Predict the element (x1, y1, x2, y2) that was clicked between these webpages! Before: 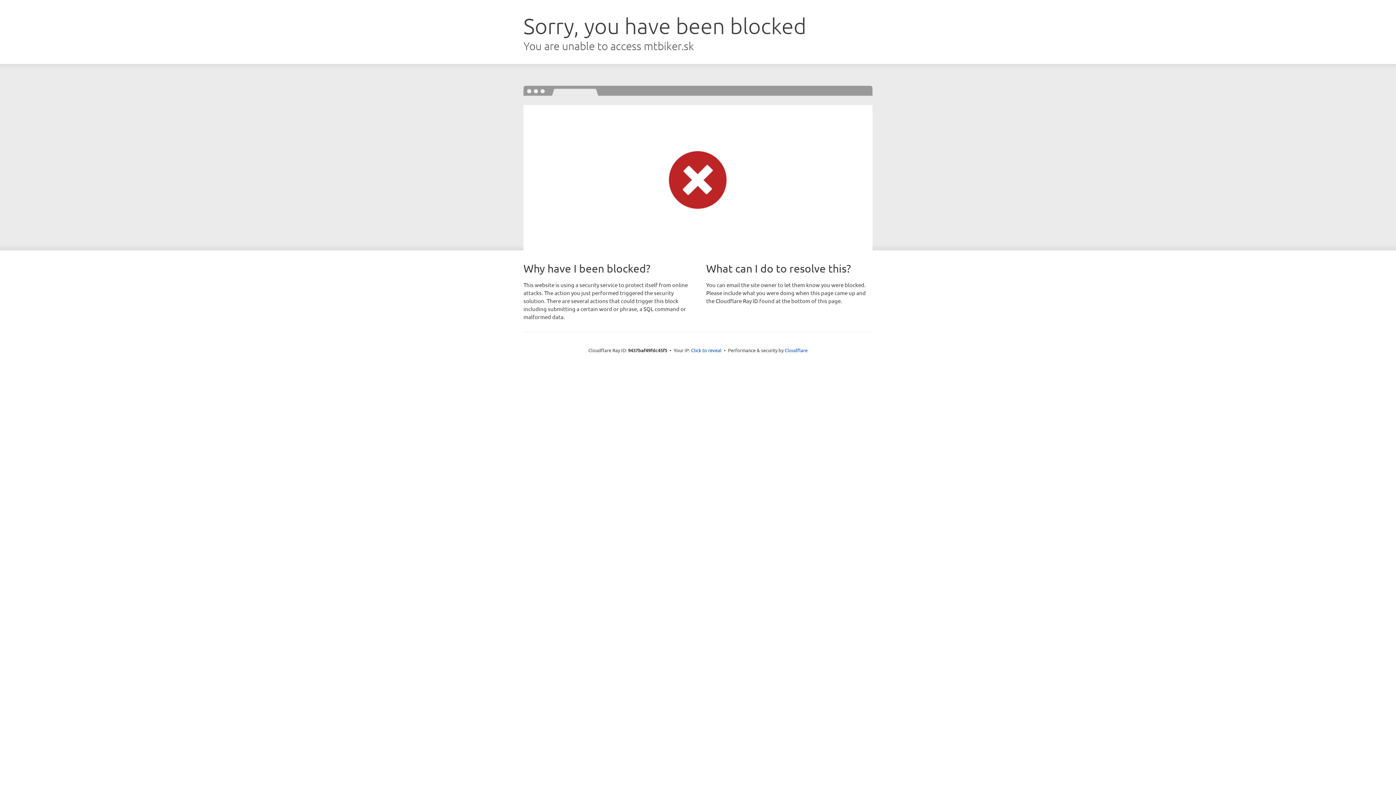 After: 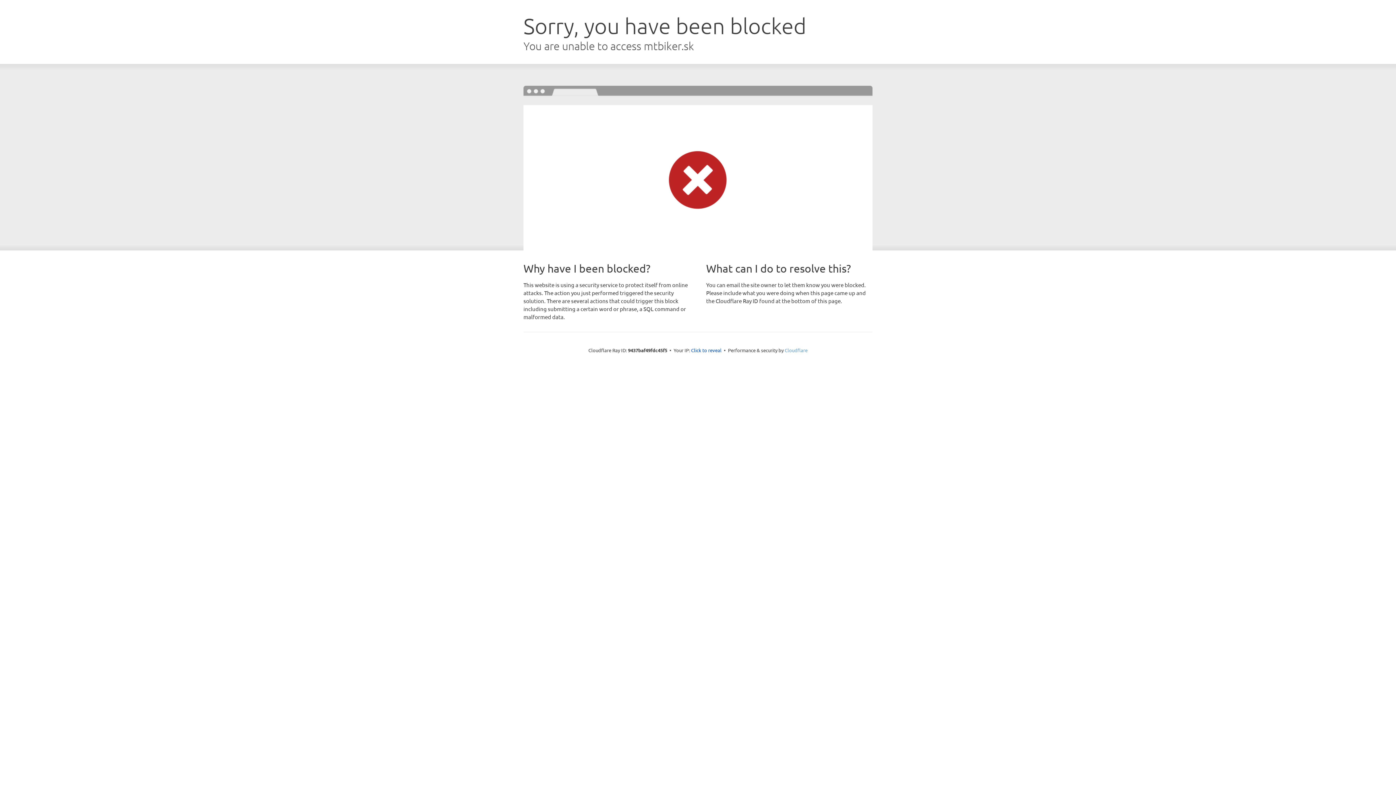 Action: bbox: (784, 347, 807, 353) label: Cloudflare